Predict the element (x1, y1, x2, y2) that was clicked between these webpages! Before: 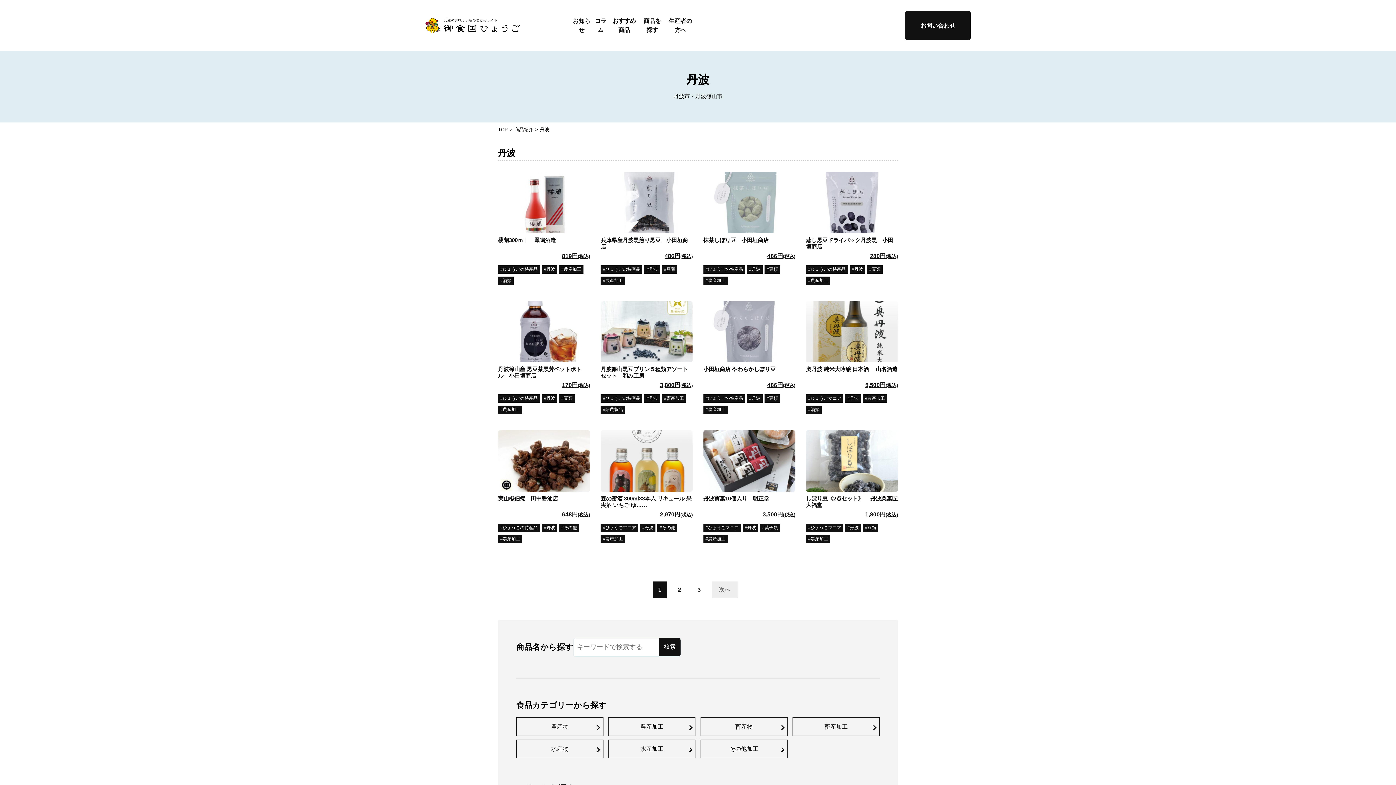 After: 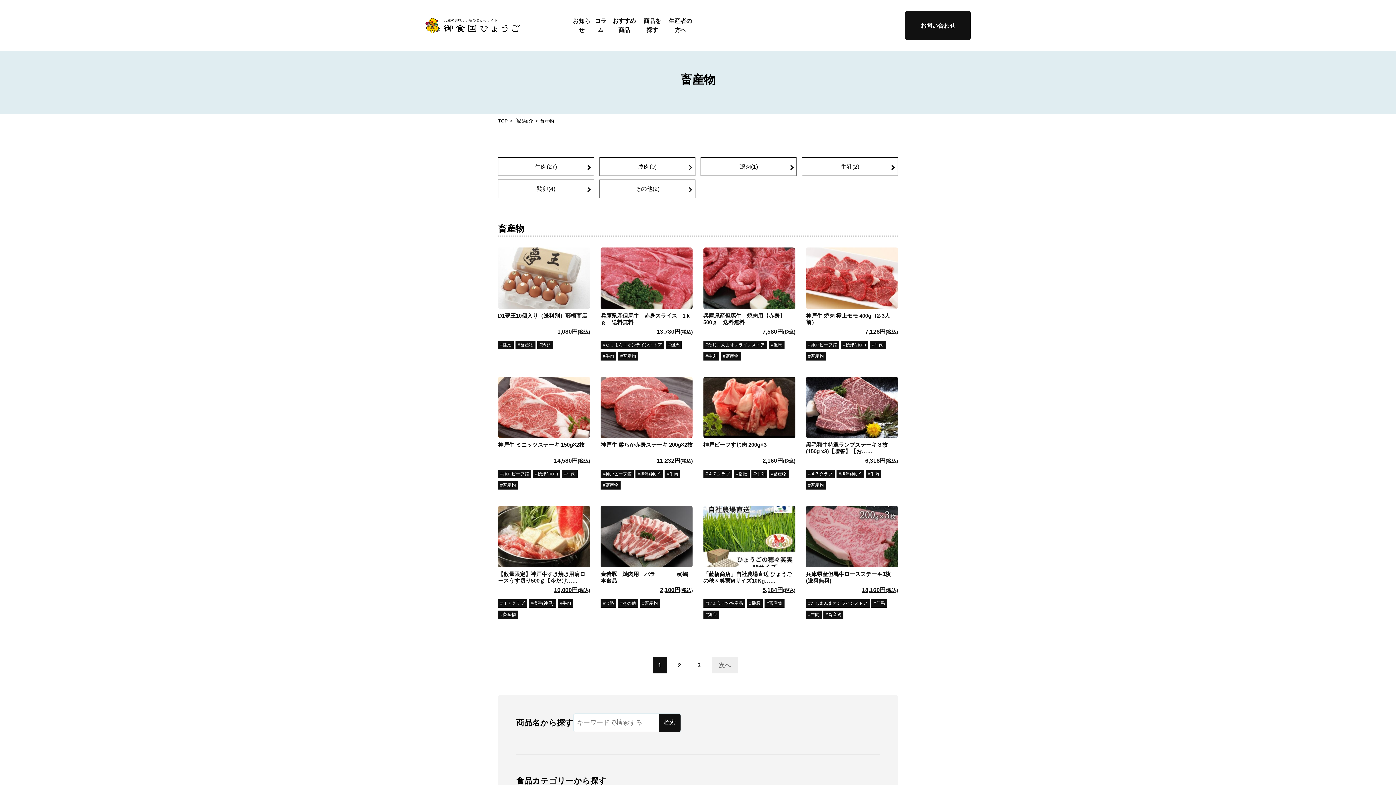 Action: label: 畜産物 bbox: (700, 717, 787, 736)